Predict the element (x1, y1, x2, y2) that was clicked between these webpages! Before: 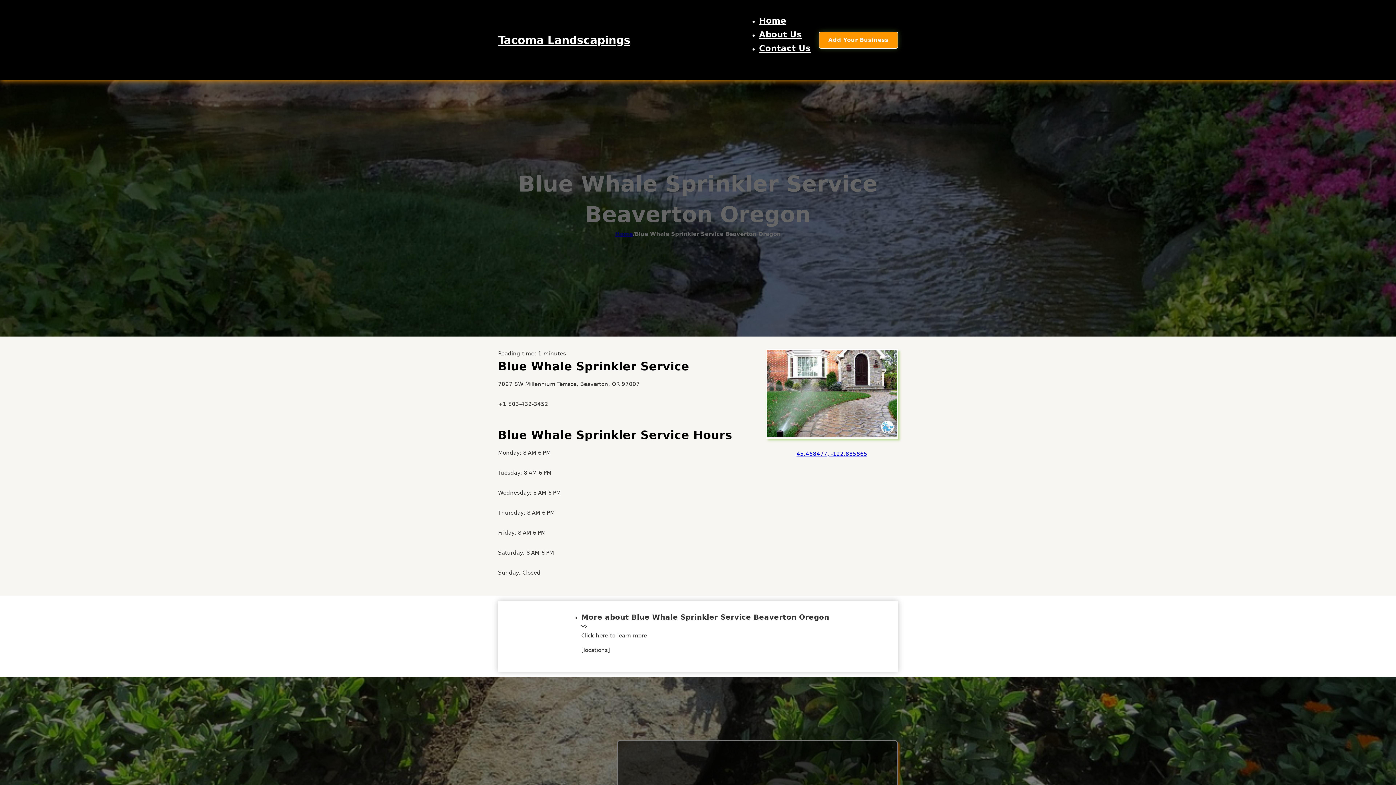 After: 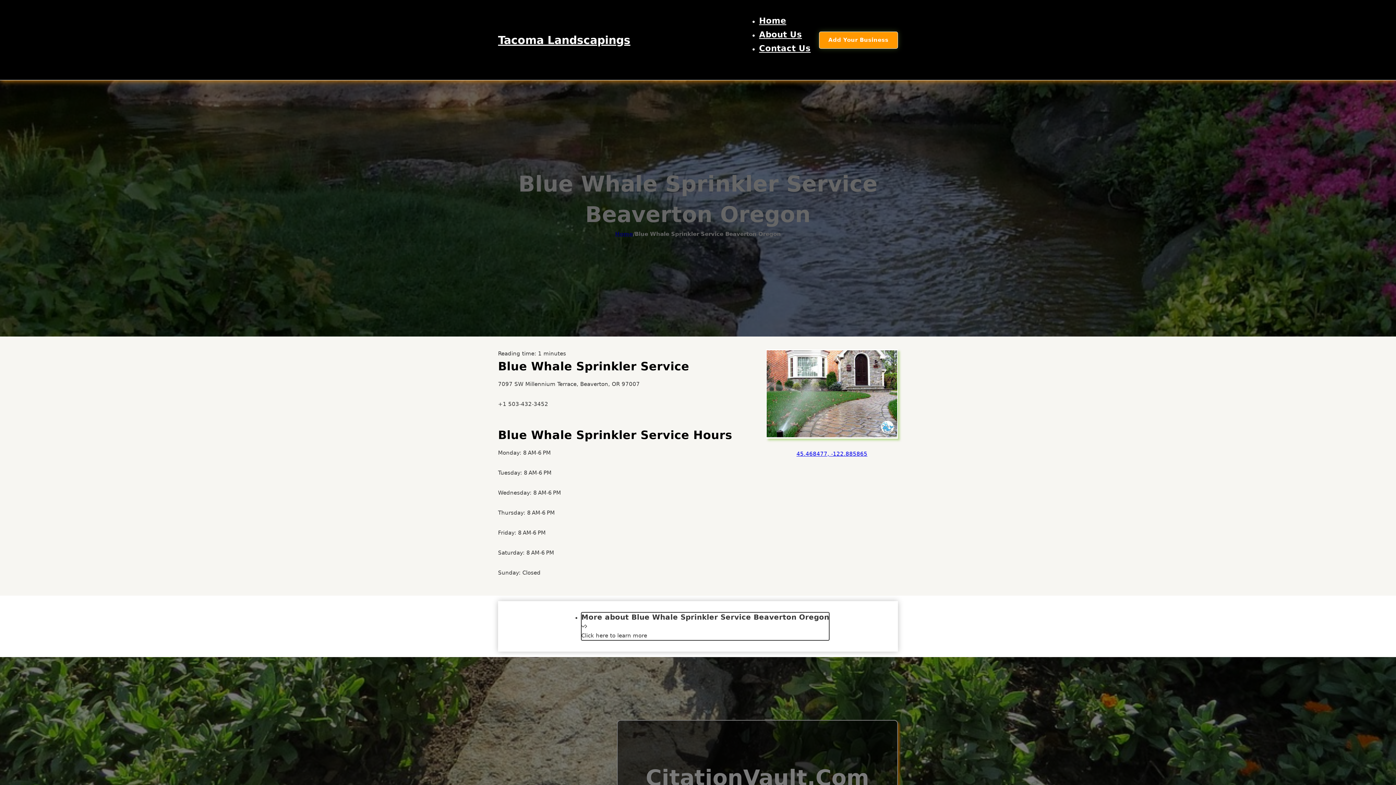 Action: label: More about Blue Whale Sprinkler Service Beaverton Oregon
Click here to learn more bbox: (581, 612, 829, 640)